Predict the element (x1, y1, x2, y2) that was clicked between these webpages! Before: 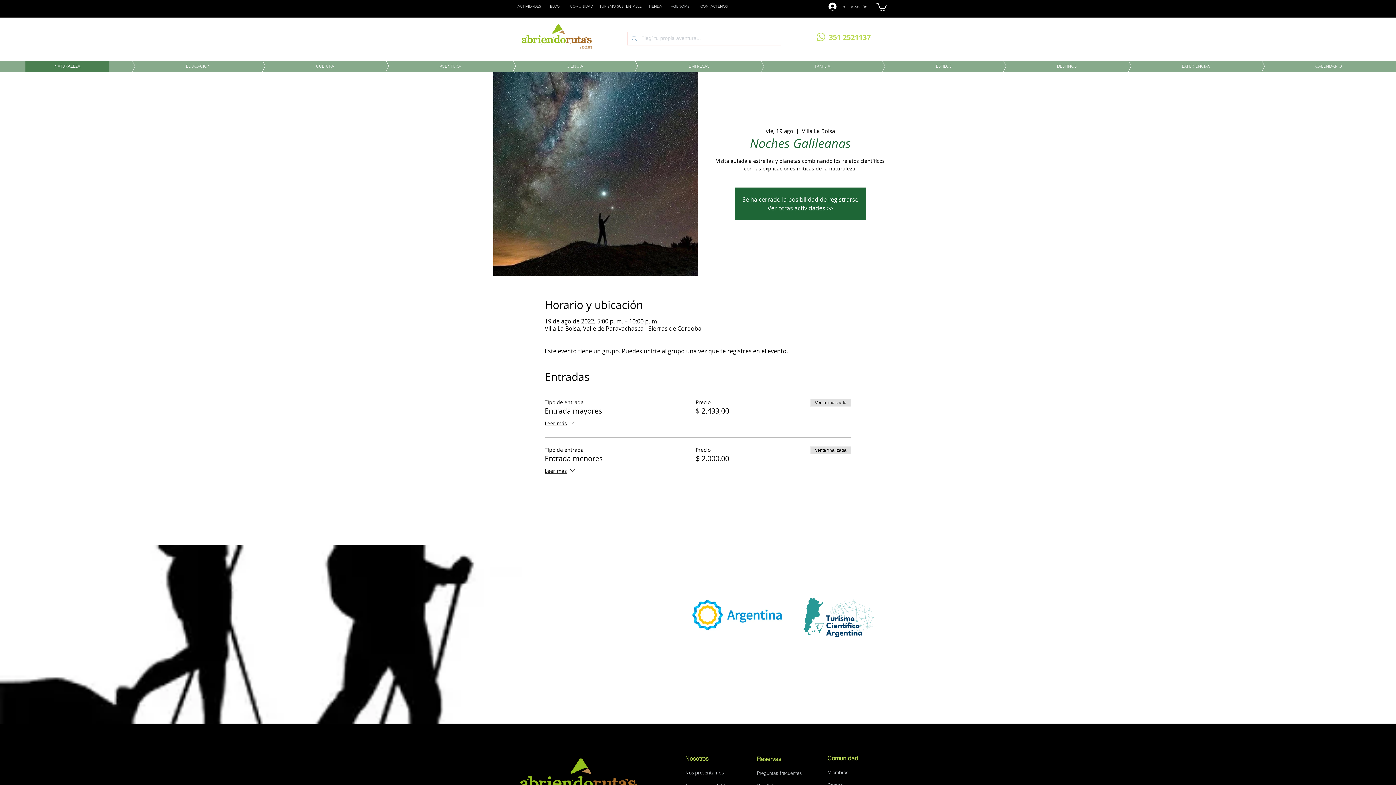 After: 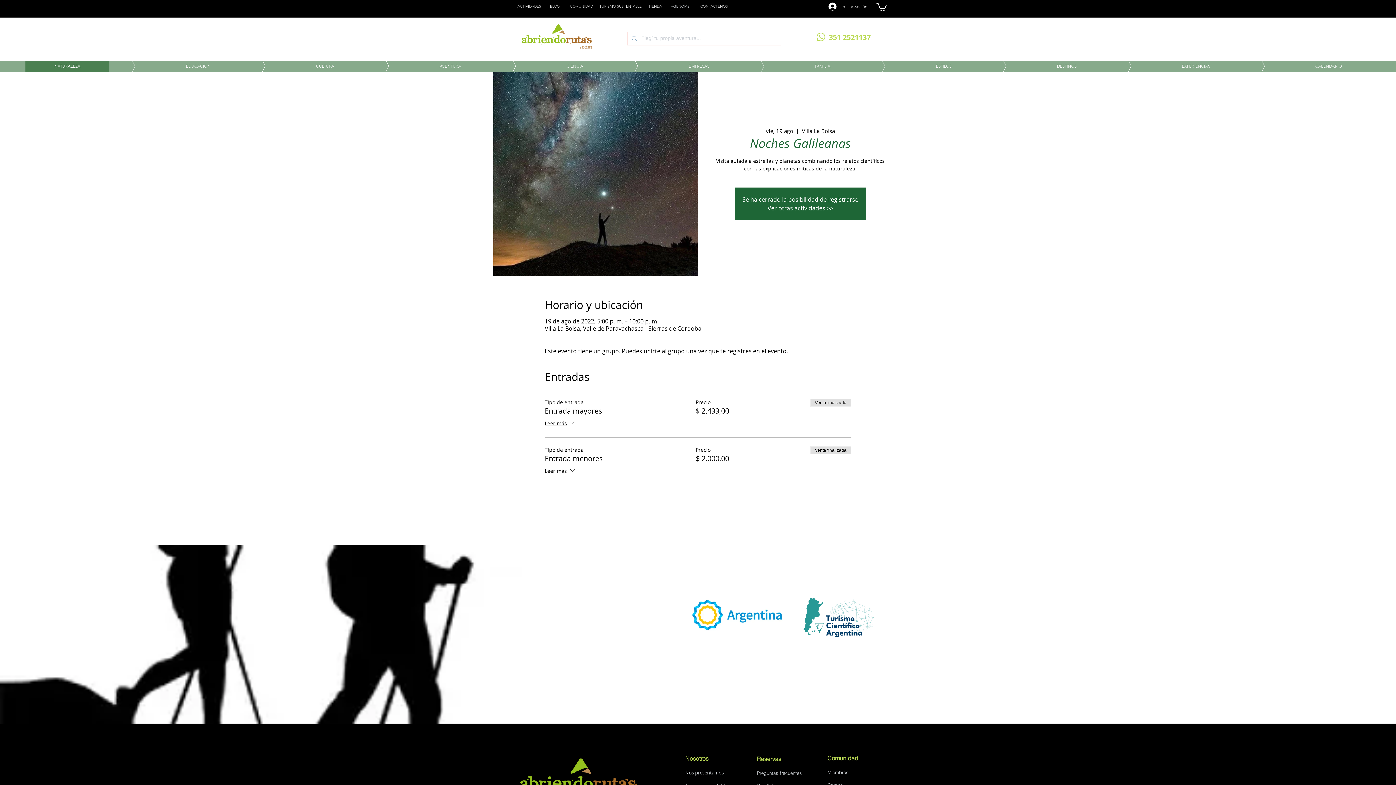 Action: bbox: (544, 466, 576, 476) label: Leer más